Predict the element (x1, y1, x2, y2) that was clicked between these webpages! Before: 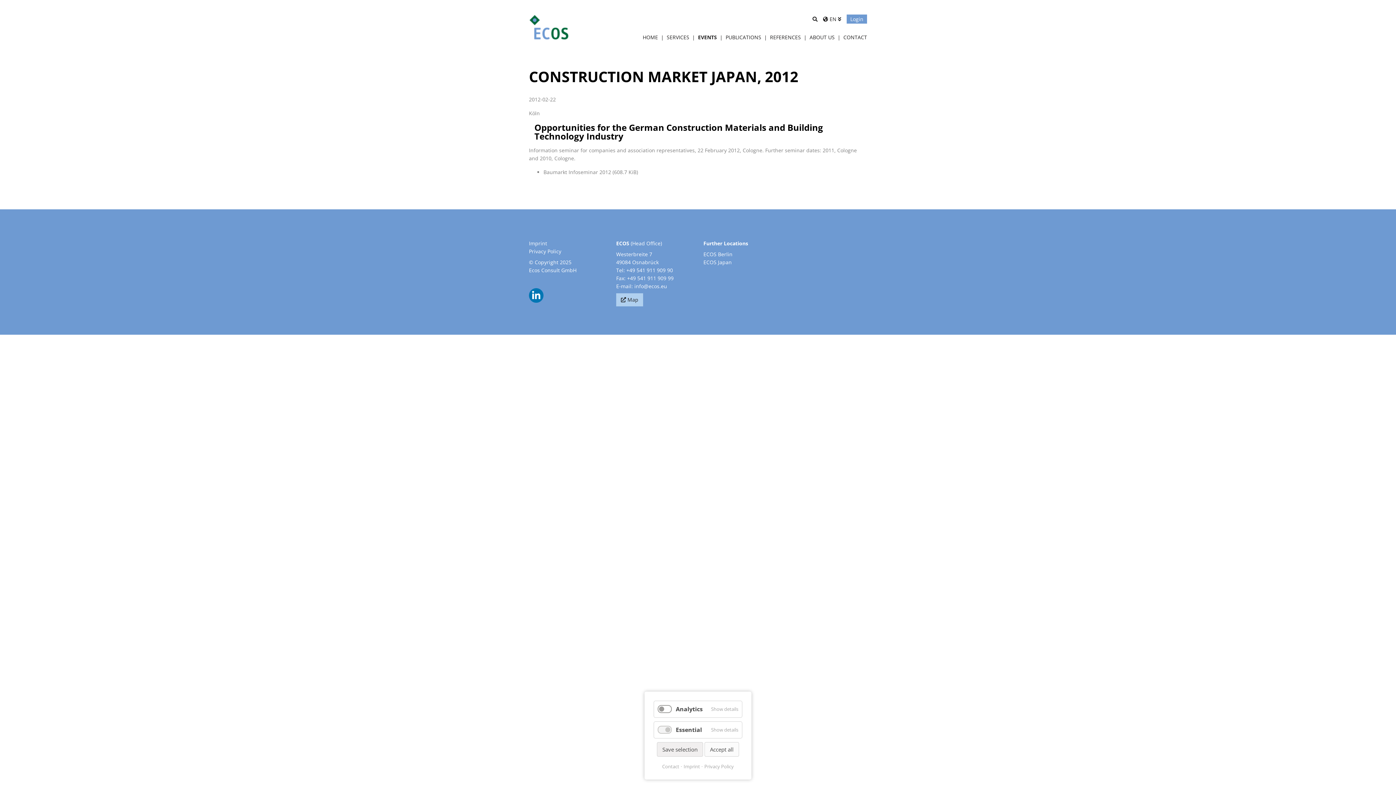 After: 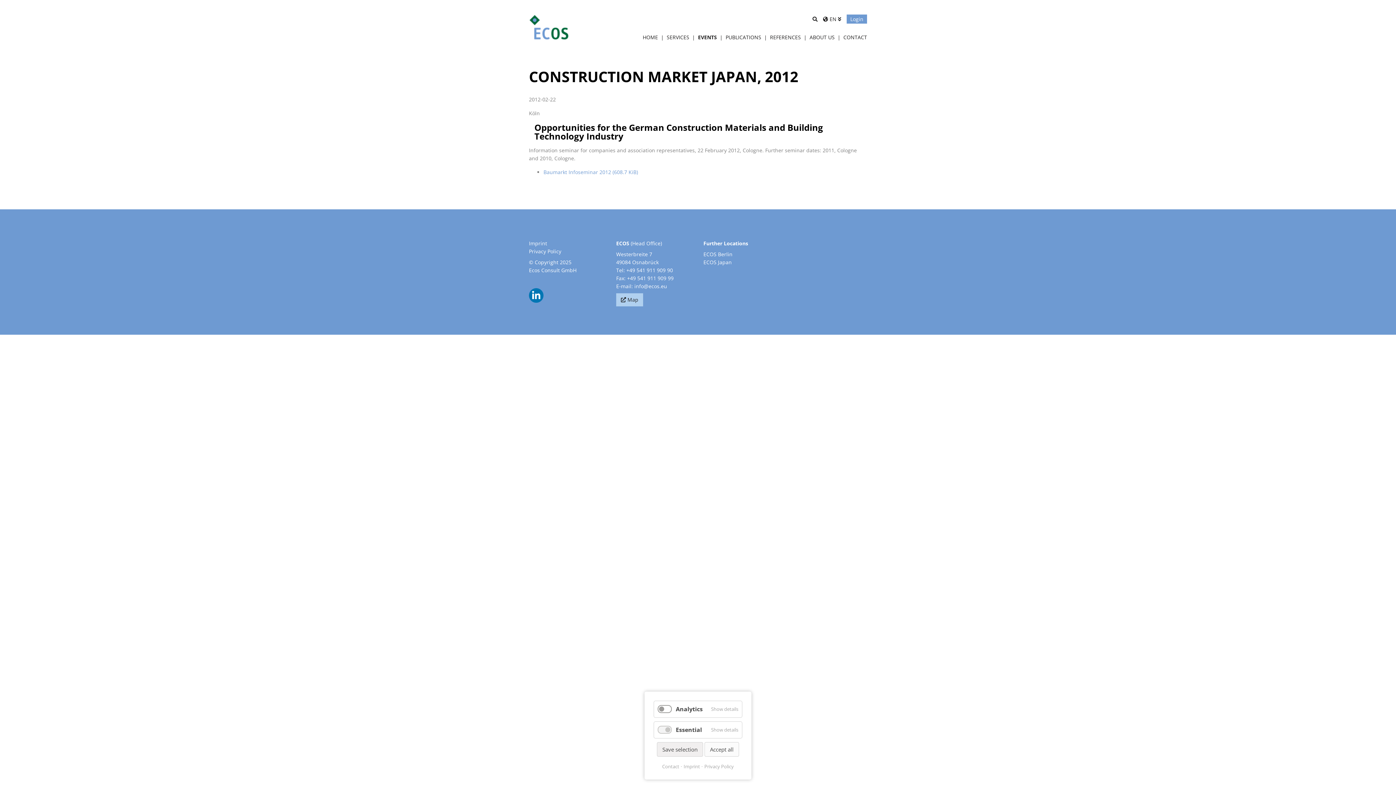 Action: label: Baumarkt Infoseminar 2012 (608.7 KiB) bbox: (543, 168, 638, 175)